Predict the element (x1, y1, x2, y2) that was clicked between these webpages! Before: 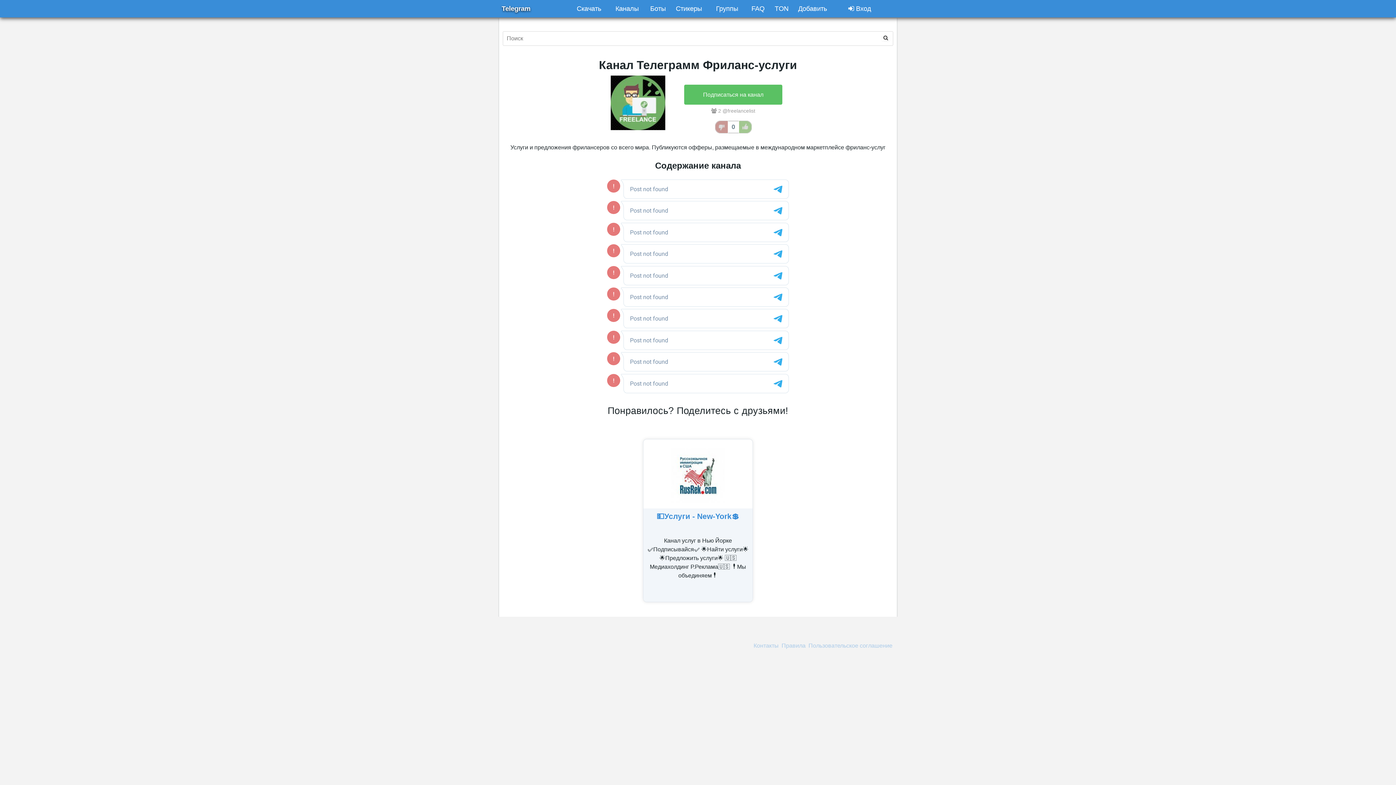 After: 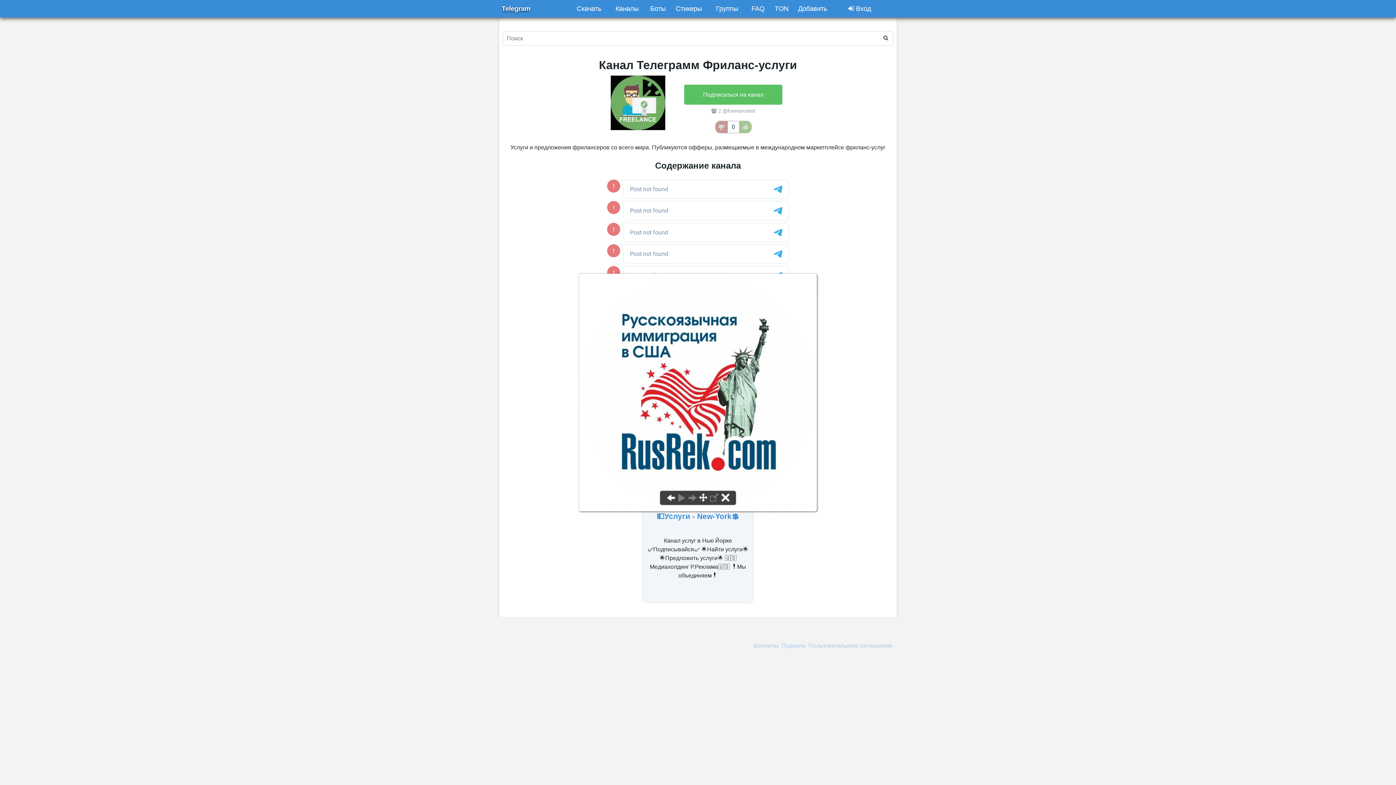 Action: bbox: (669, 446, 727, 504)